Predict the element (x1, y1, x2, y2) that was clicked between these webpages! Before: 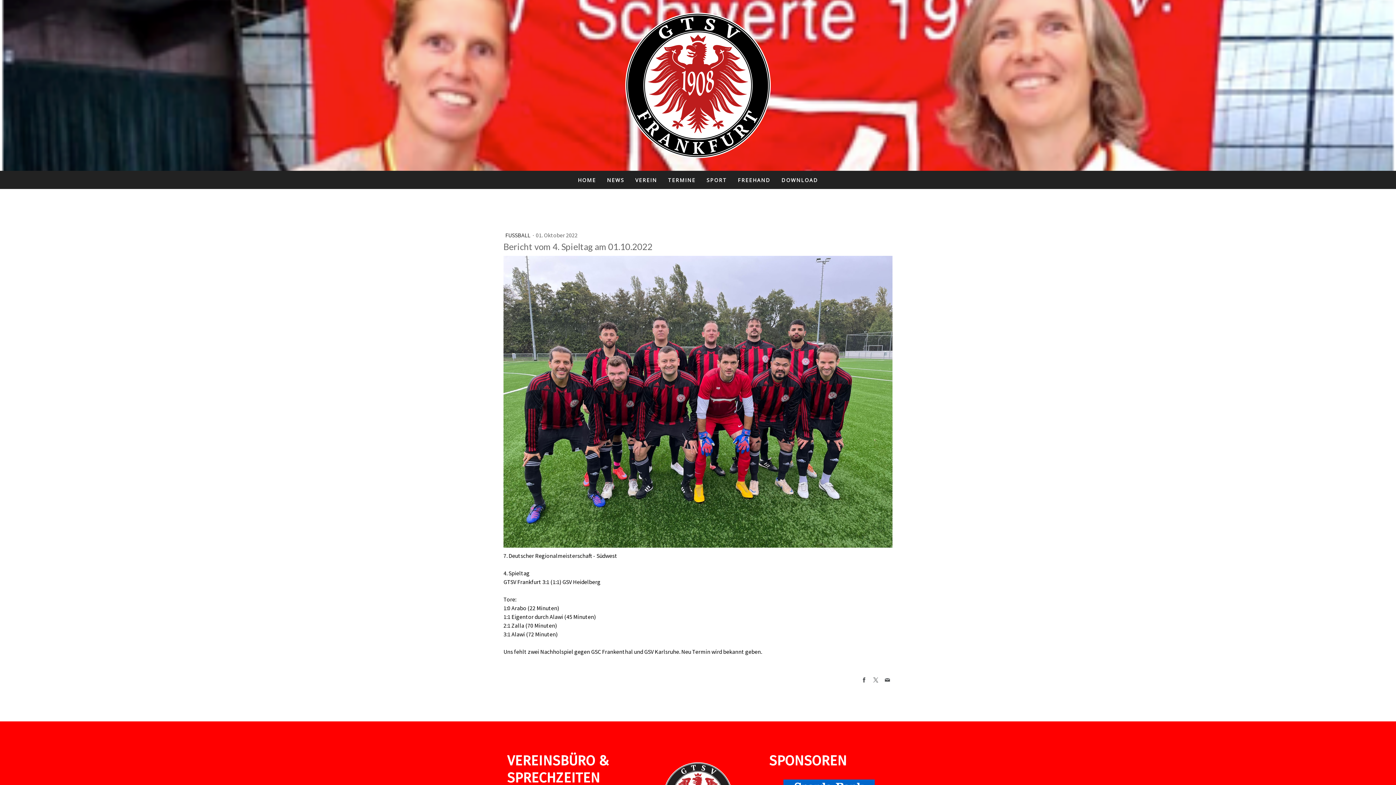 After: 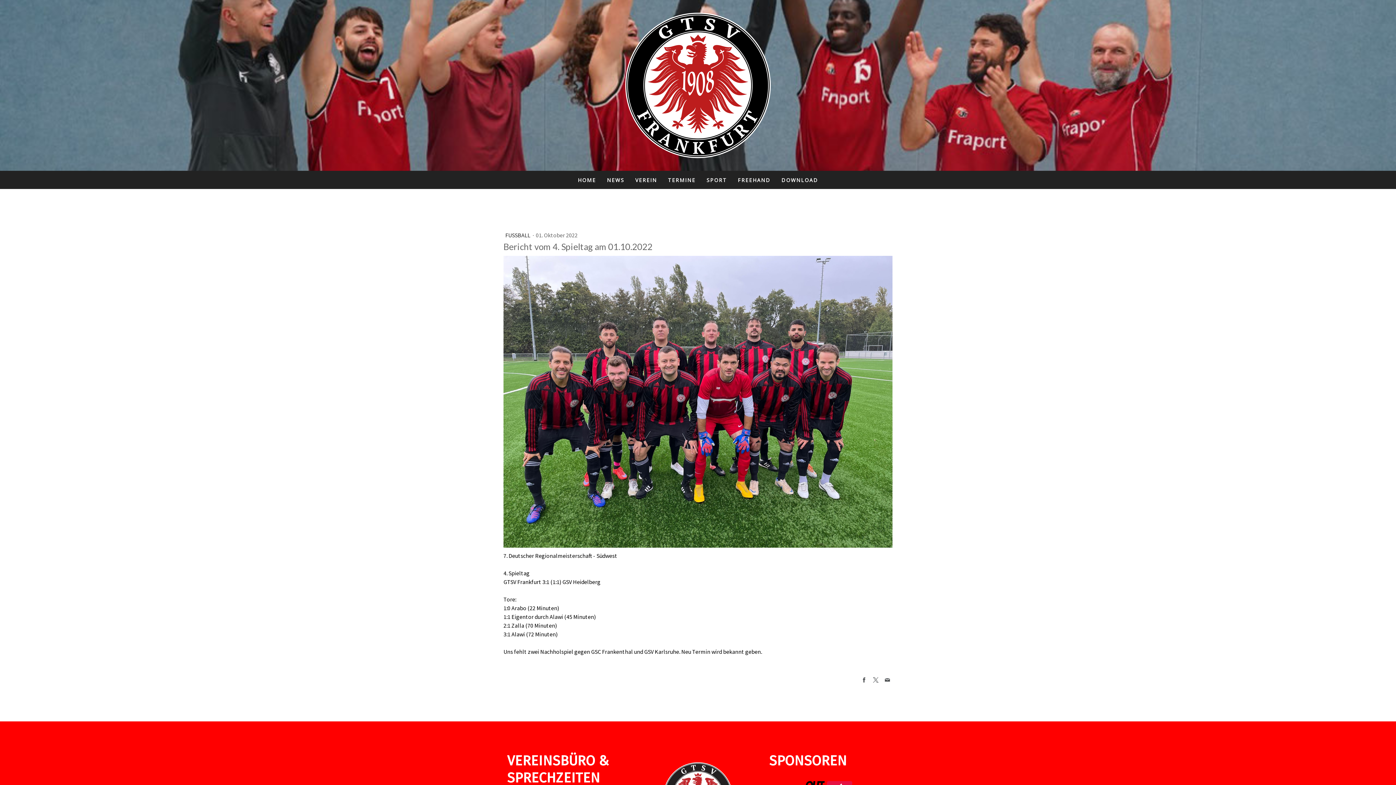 Action: bbox: (870, 675, 881, 685)